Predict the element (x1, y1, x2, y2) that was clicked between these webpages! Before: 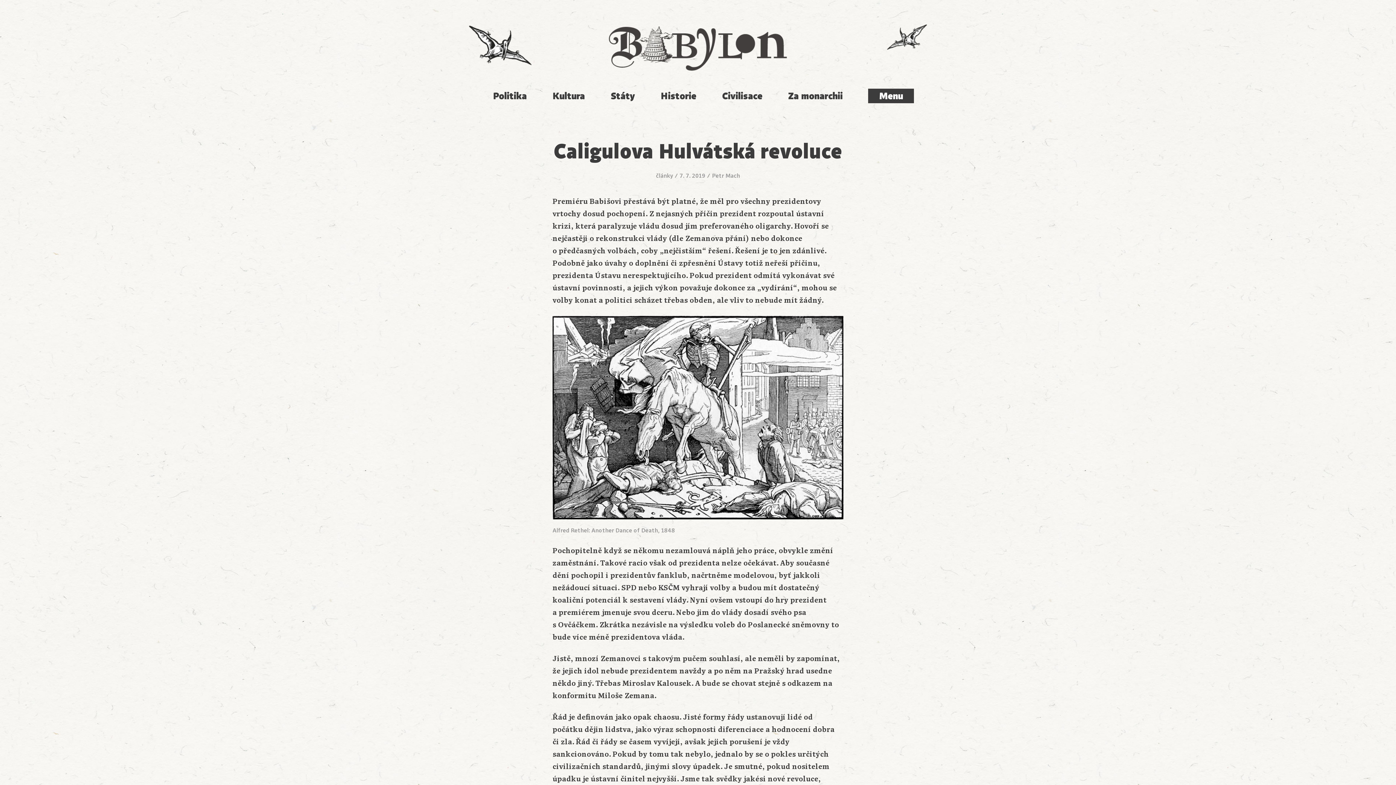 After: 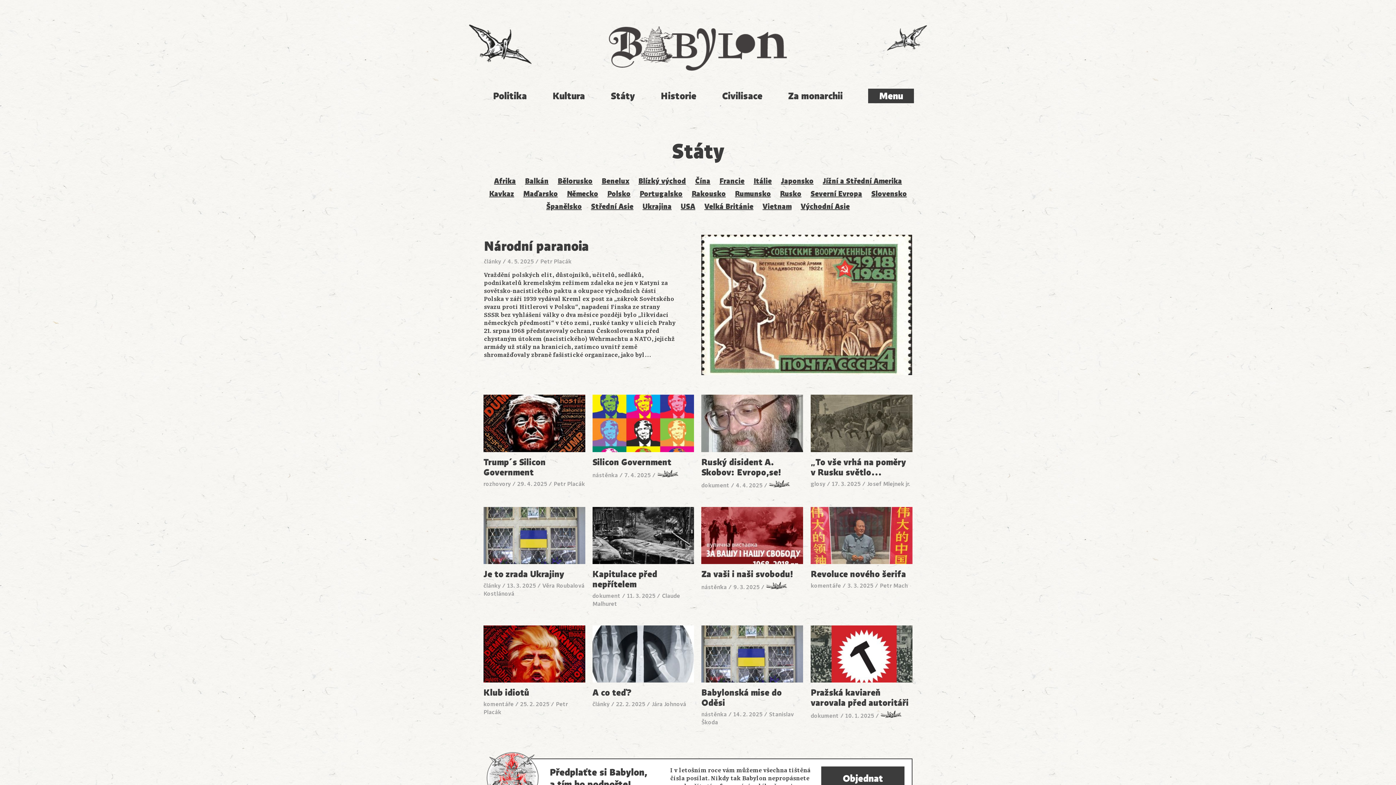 Action: bbox: (599, 88, 646, 103) label: Státy